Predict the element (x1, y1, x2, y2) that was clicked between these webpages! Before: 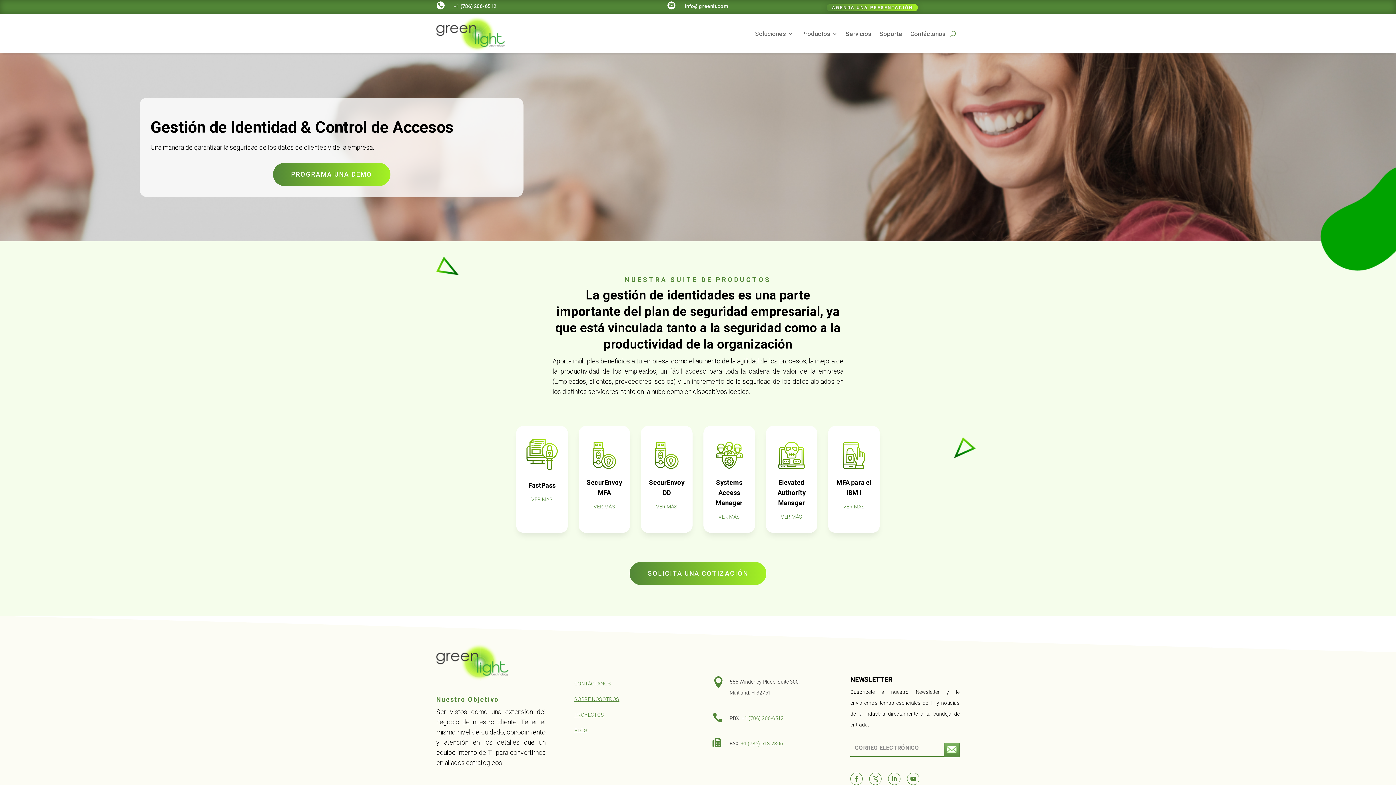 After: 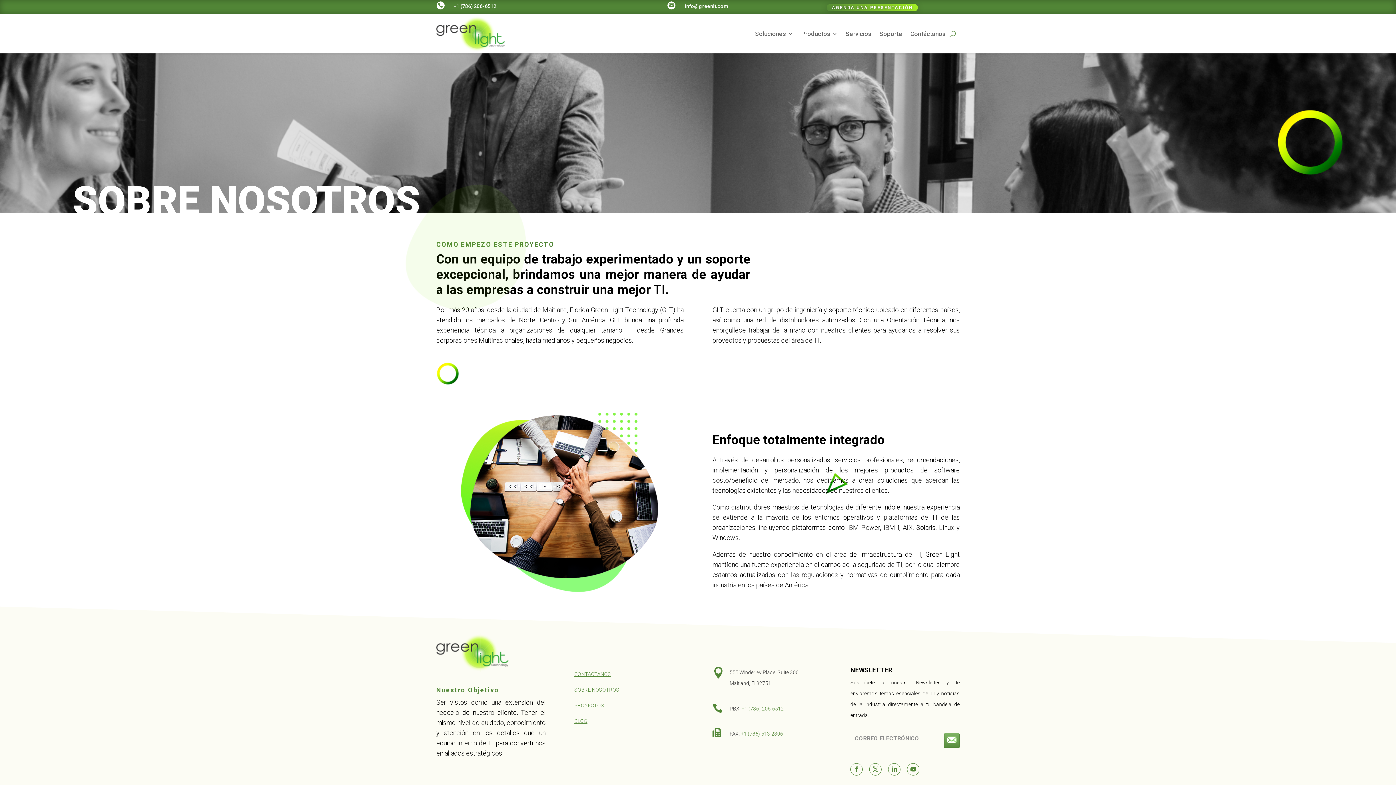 Action: bbox: (574, 696, 619, 702) label: SOBRE NOSOTROS